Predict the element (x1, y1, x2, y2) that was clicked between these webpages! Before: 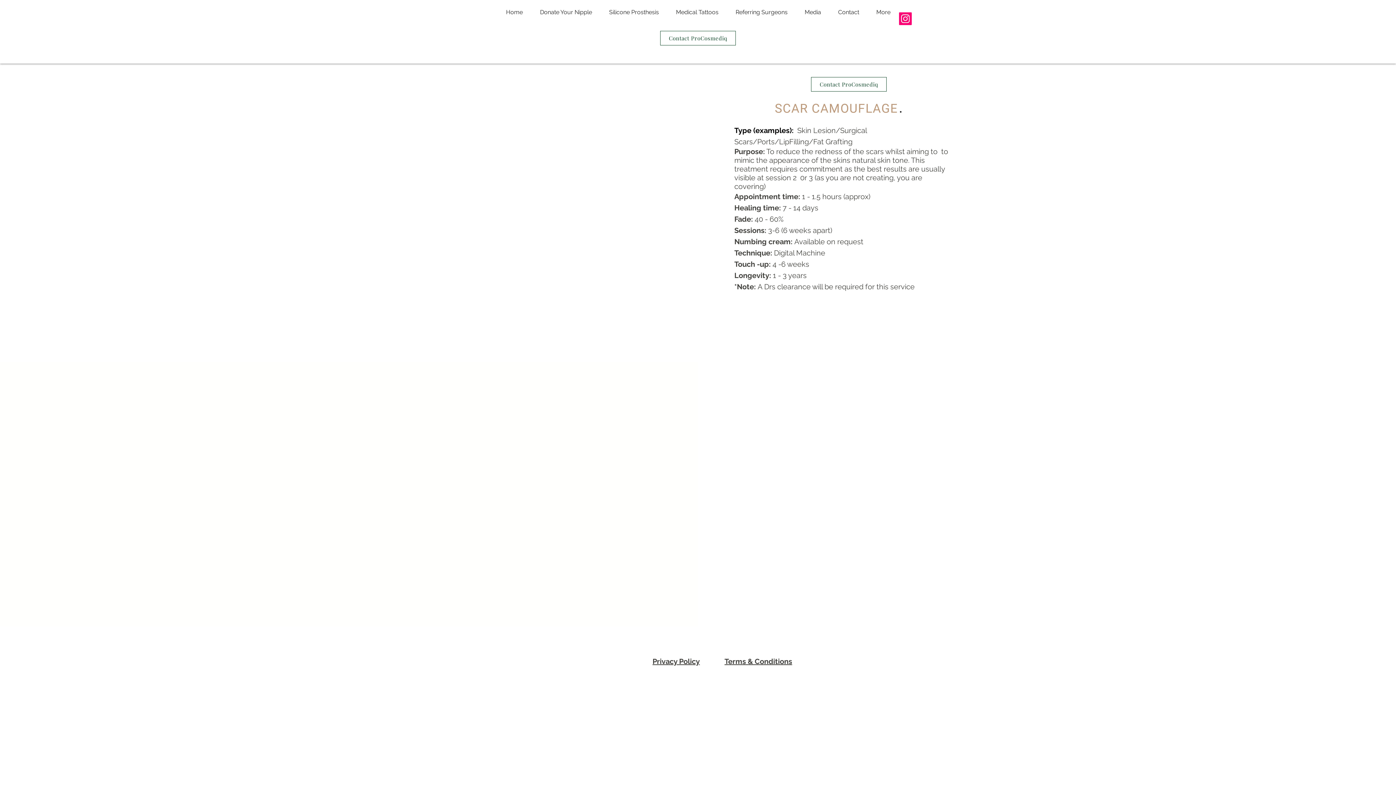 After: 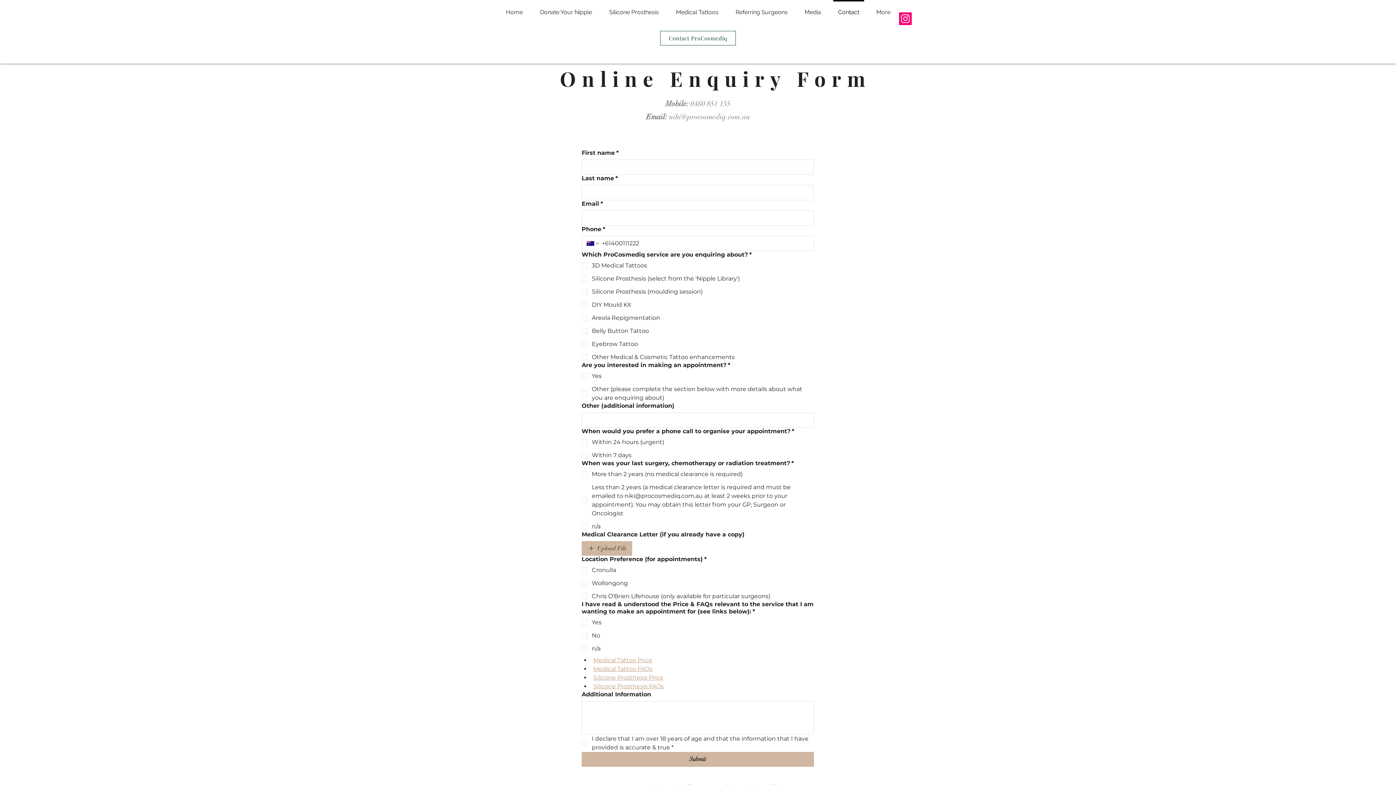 Action: label: Contact ProCosmediq bbox: (660, 30, 736, 45)